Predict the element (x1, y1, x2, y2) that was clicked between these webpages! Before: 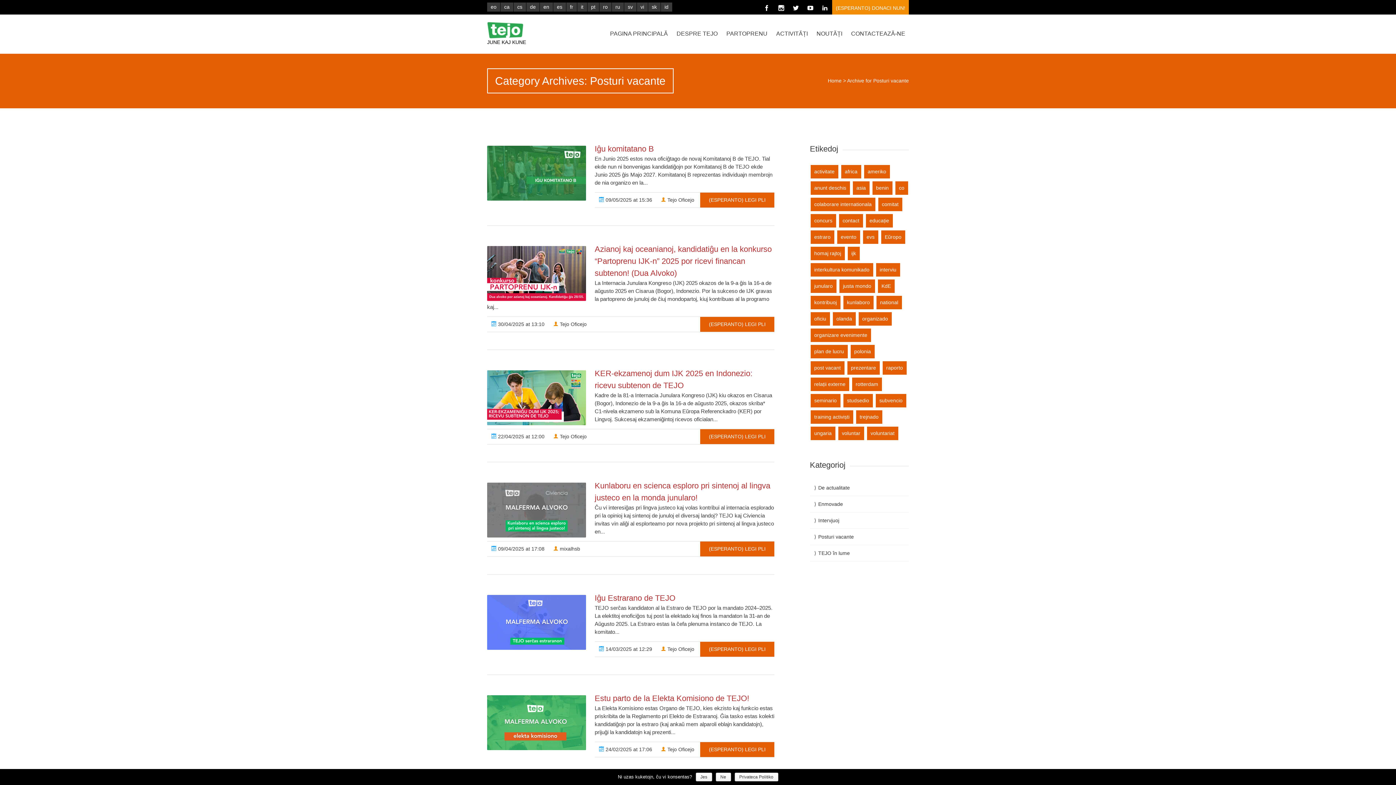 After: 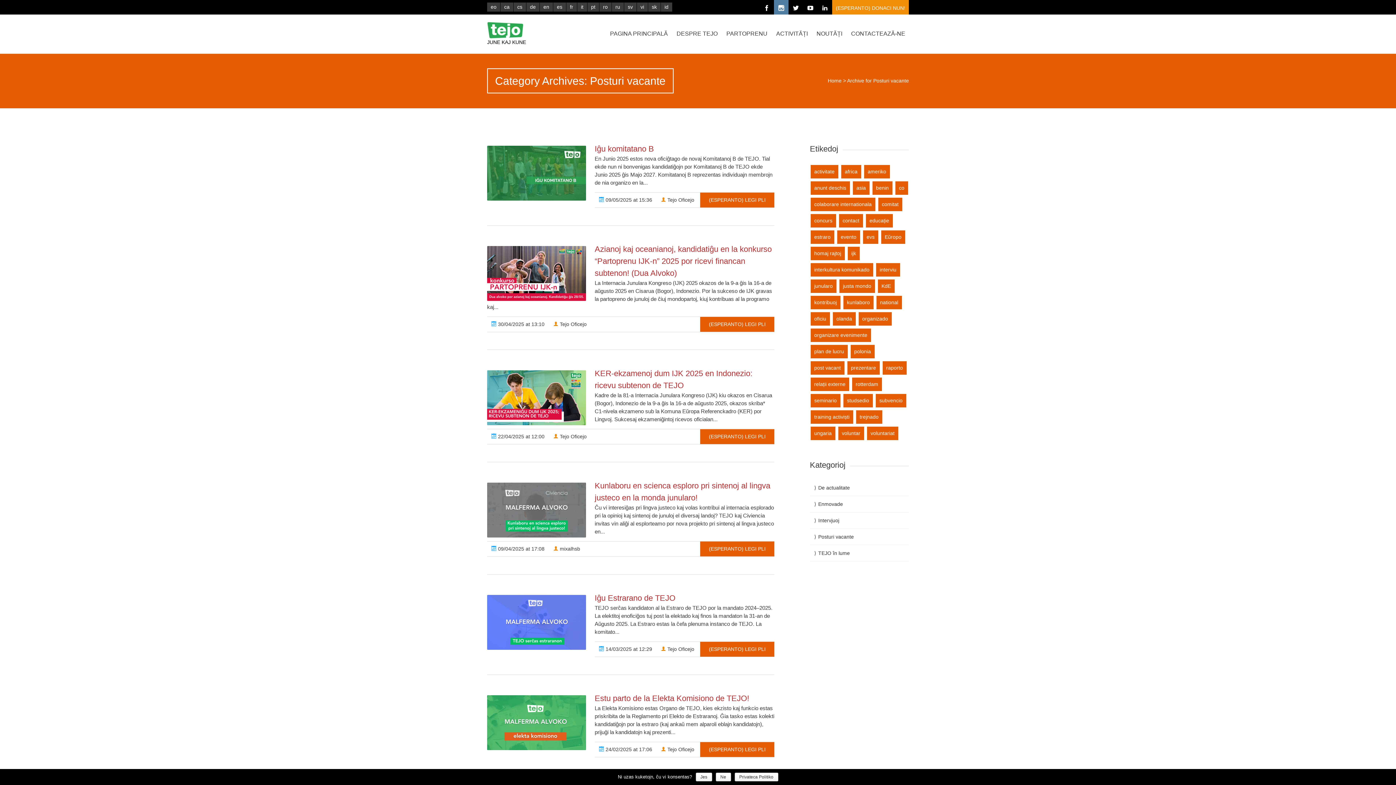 Action: bbox: (774, 0, 788, 14)